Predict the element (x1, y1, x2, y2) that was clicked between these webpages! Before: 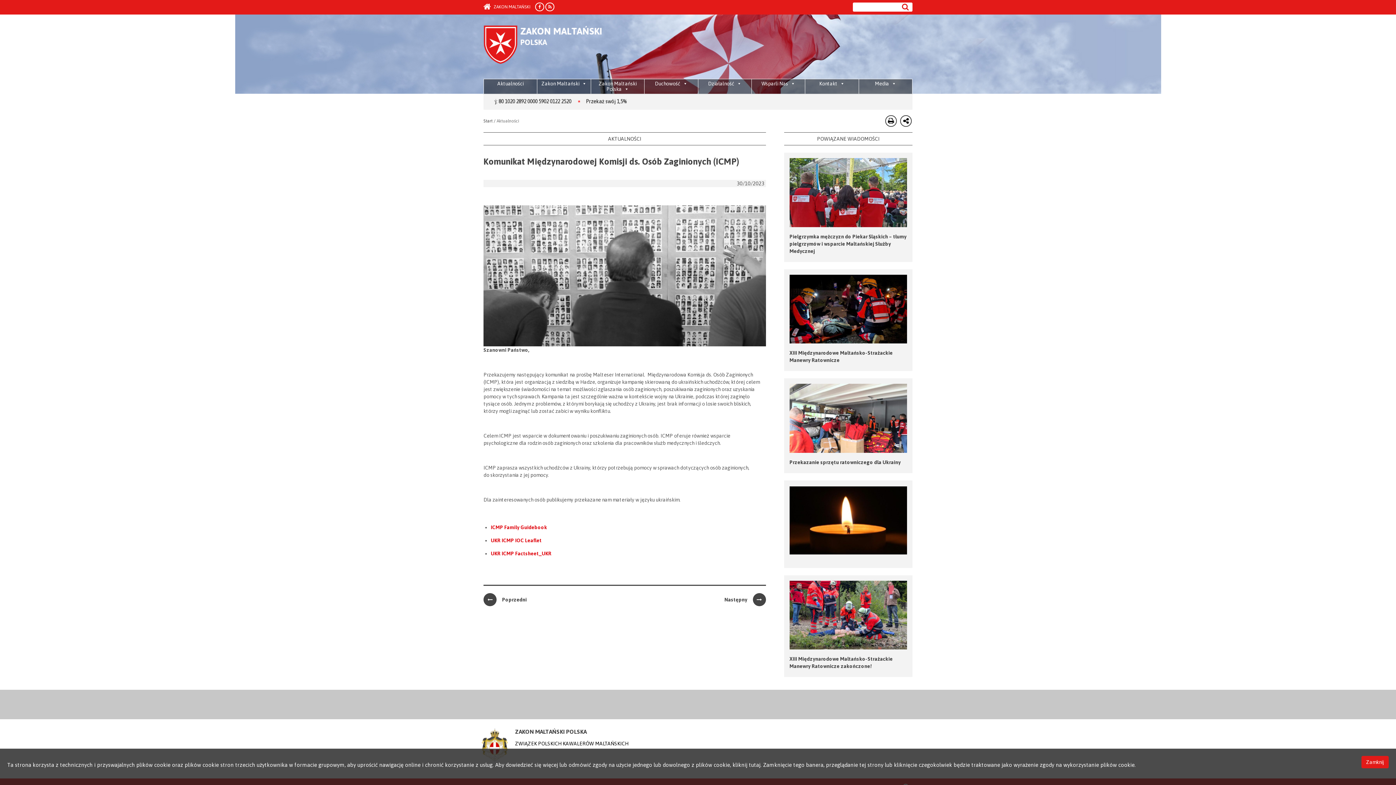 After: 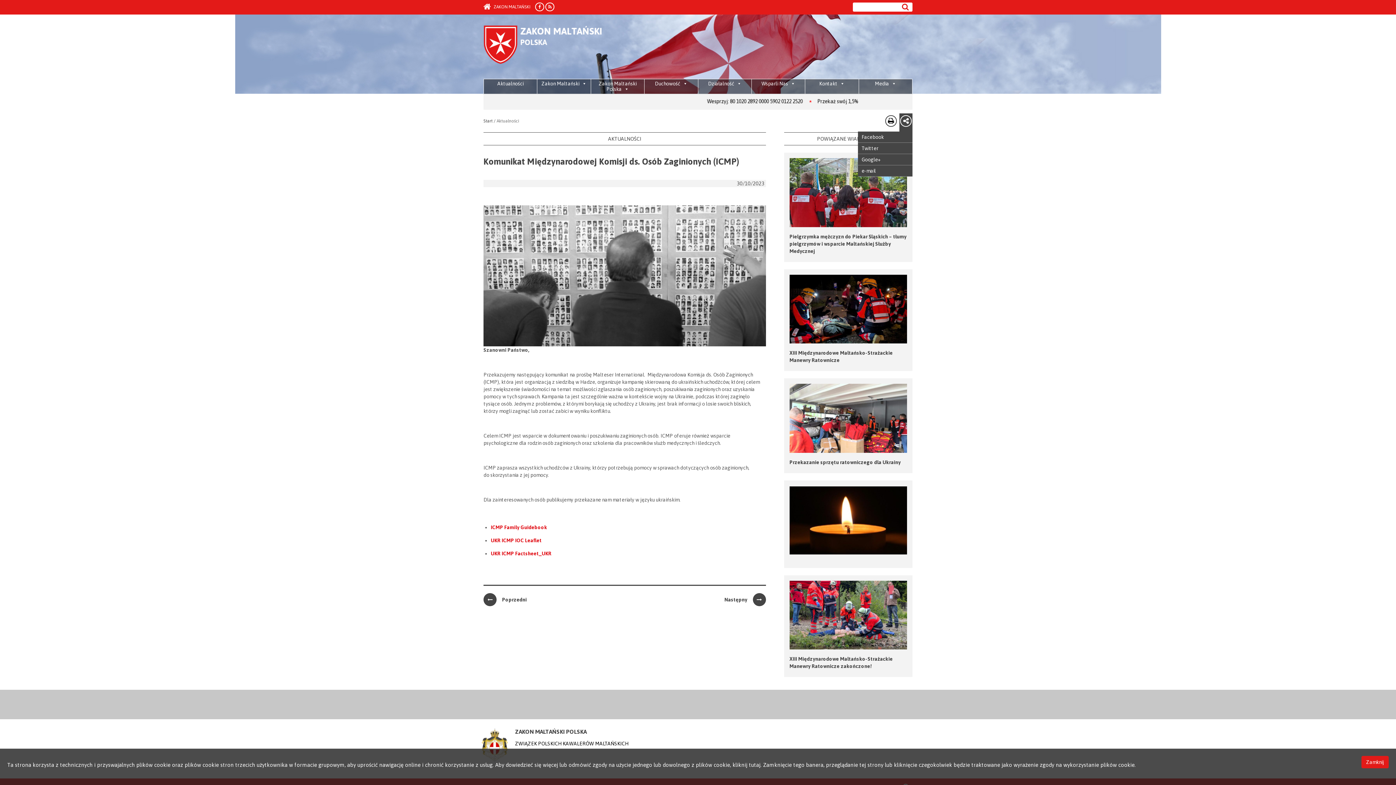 Action: bbox: (900, 115, 912, 126)